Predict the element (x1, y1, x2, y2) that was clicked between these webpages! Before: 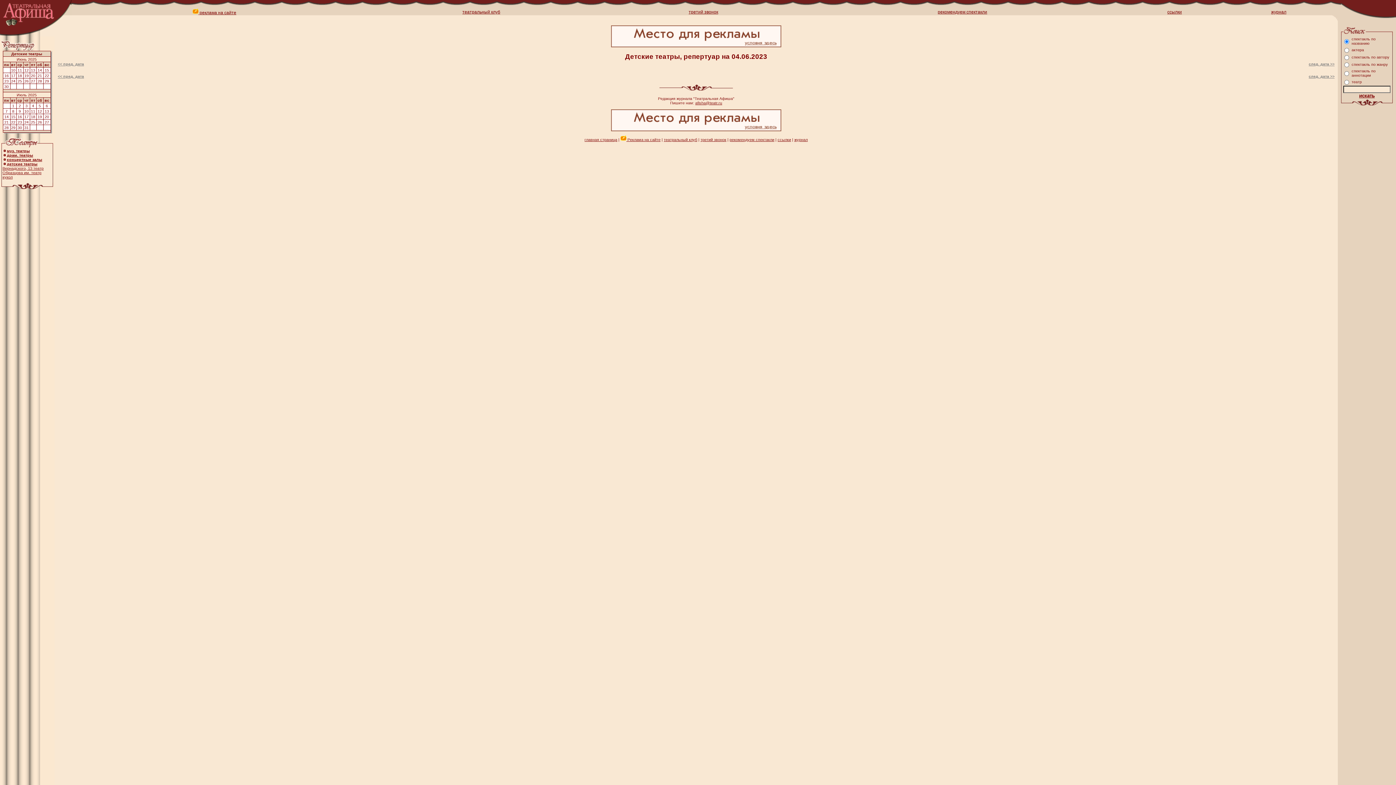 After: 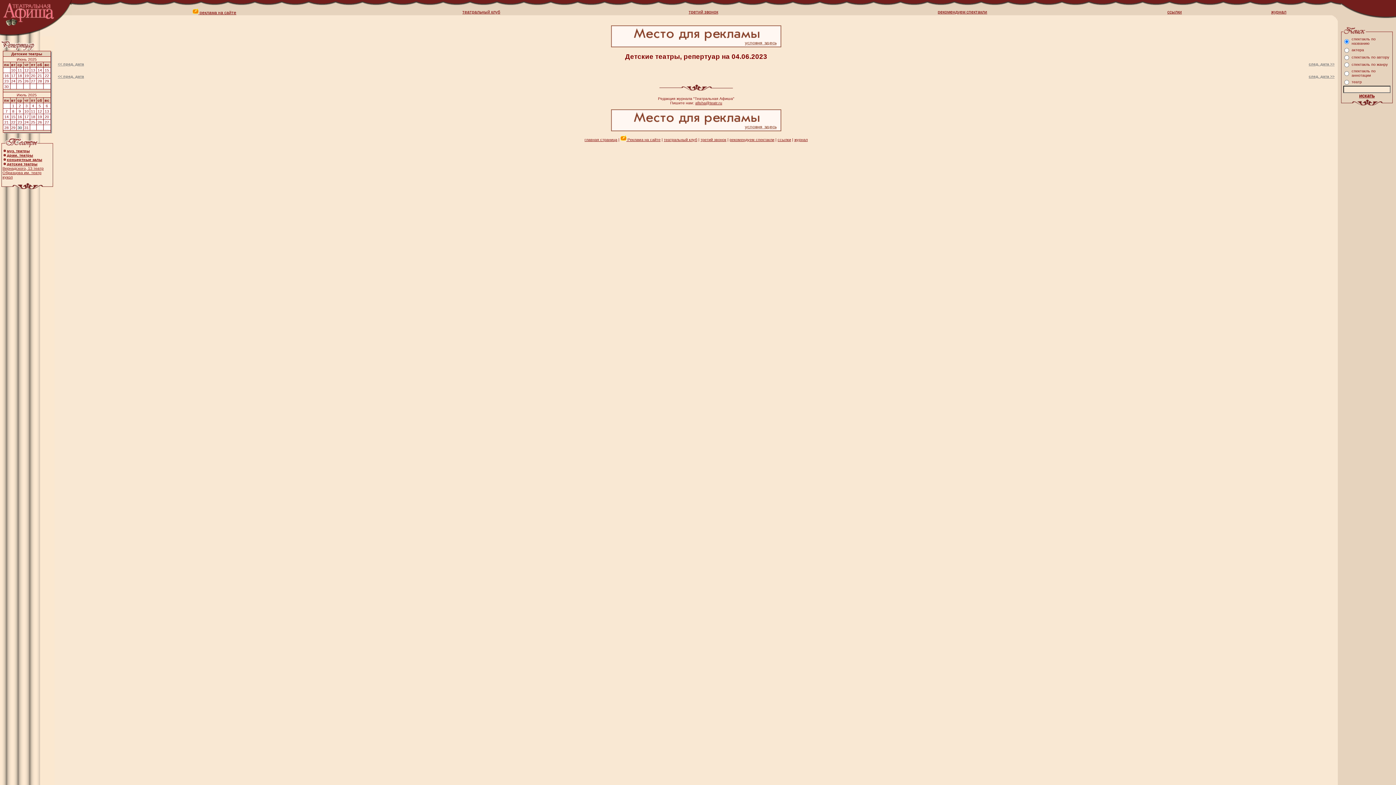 Action: bbox: (17, 125, 22, 129) label: 30